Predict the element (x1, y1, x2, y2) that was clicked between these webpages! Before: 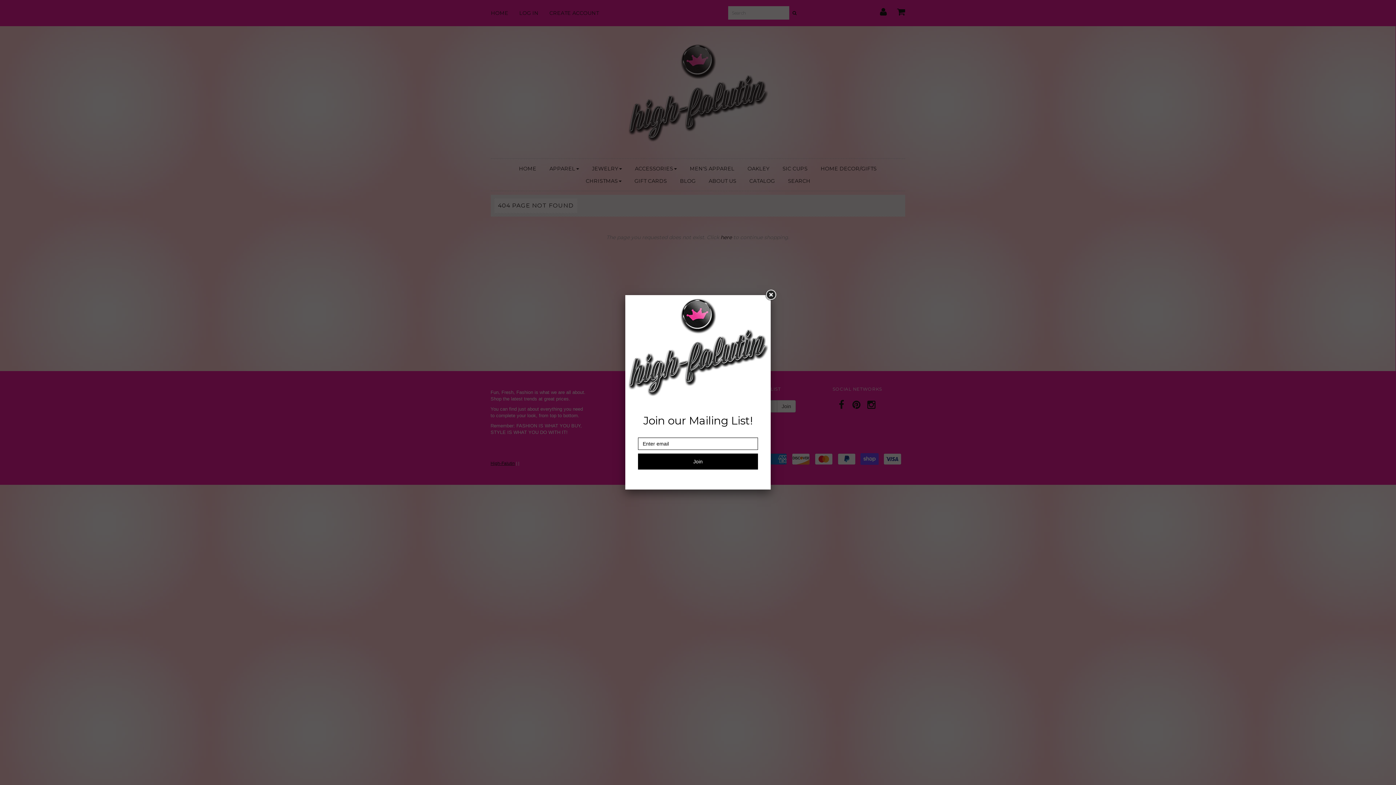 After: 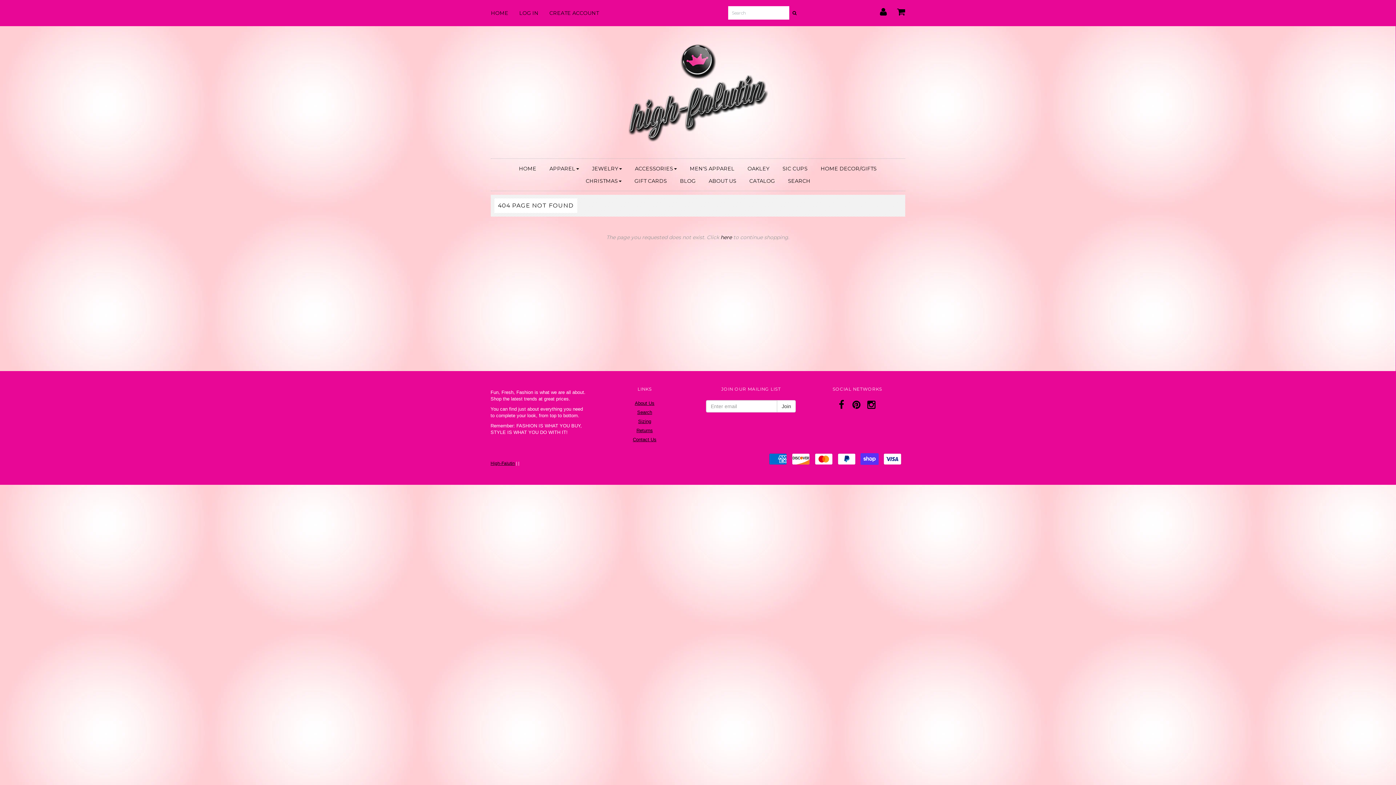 Action: bbox: (764, 288, 777, 301)